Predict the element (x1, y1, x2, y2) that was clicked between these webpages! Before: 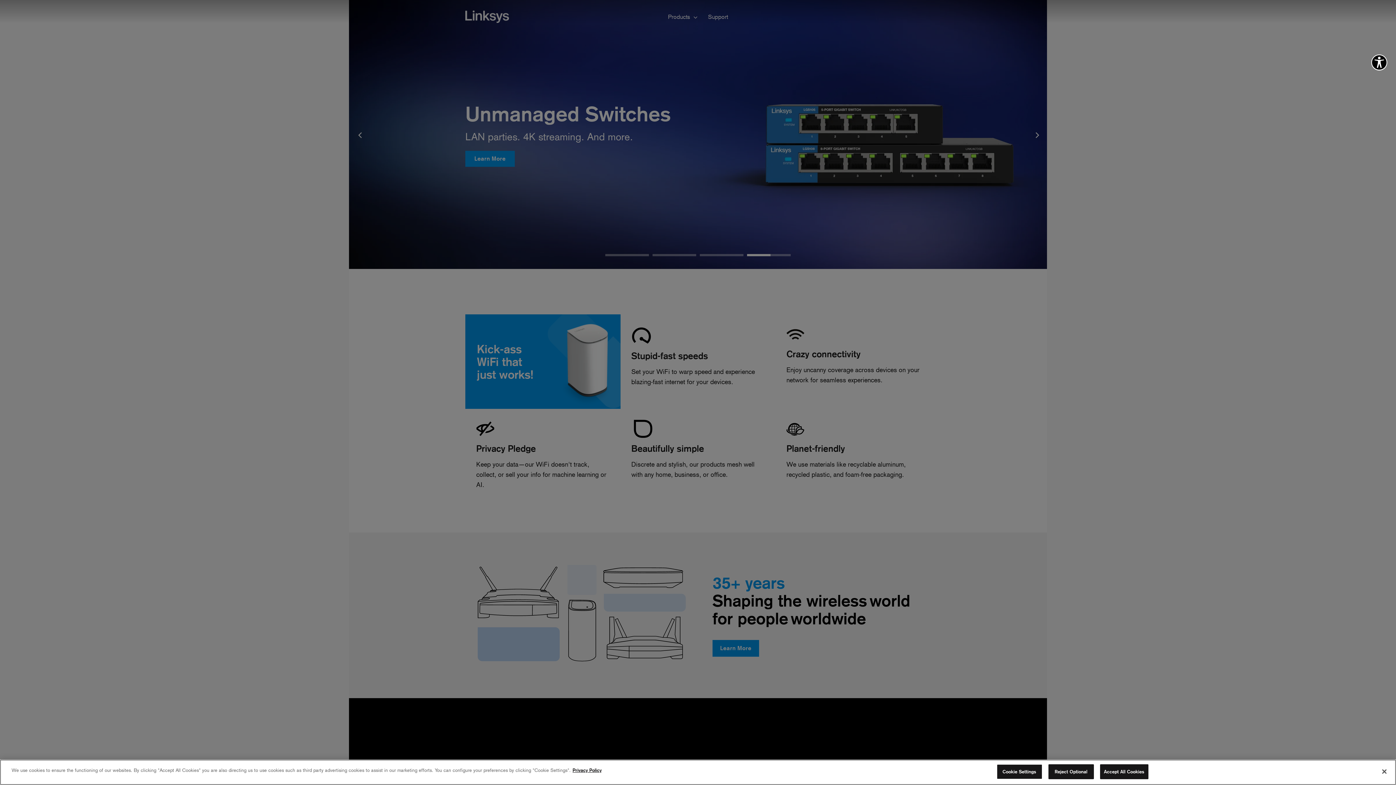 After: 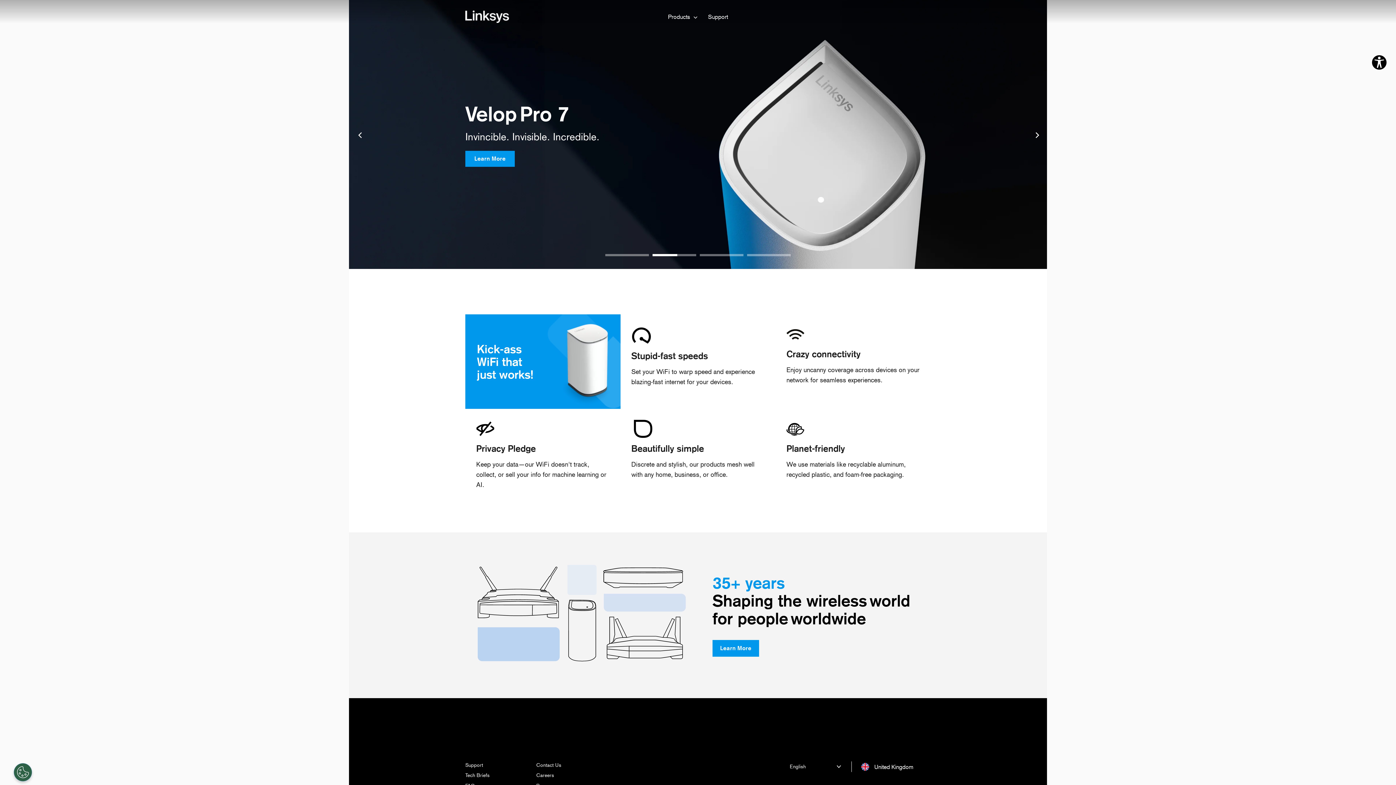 Action: bbox: (1376, 764, 1392, 780) label: Close